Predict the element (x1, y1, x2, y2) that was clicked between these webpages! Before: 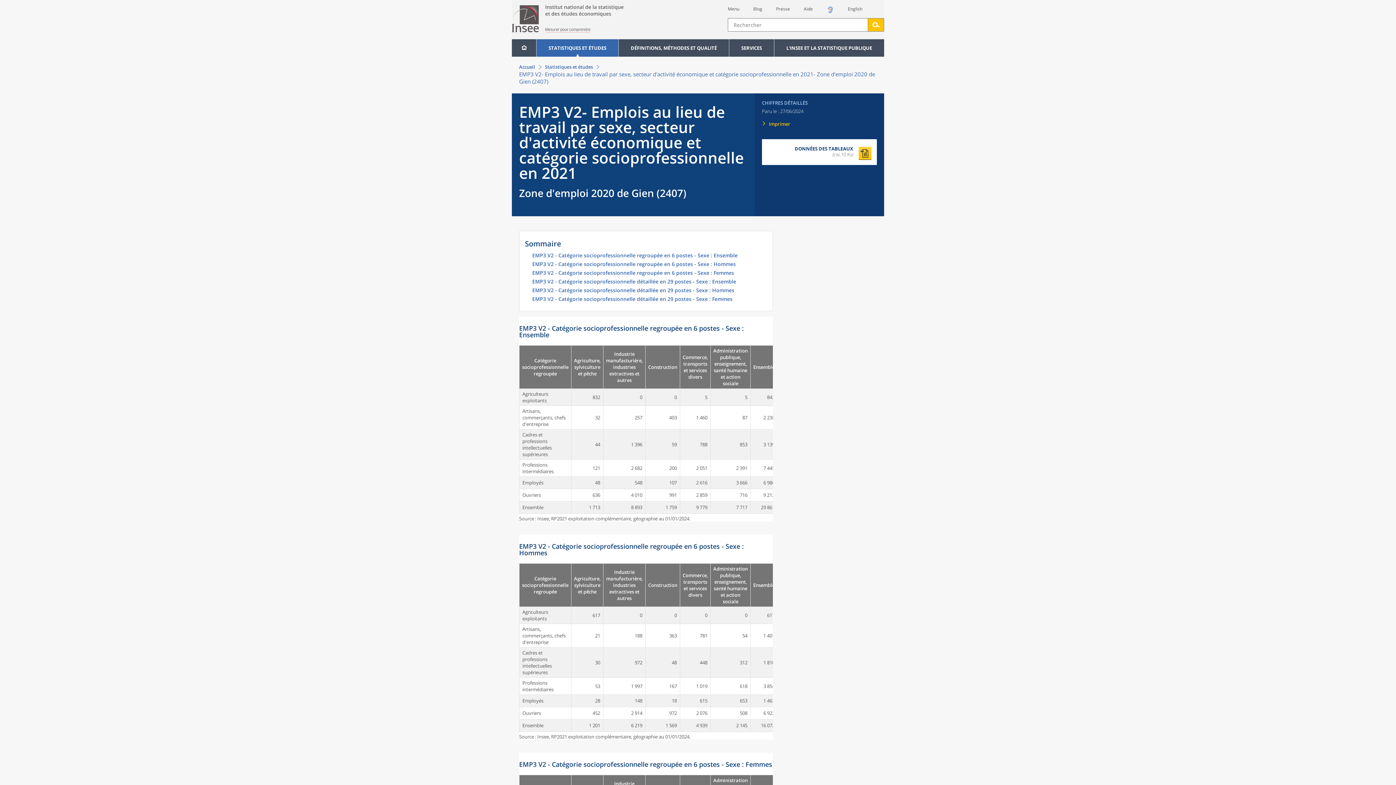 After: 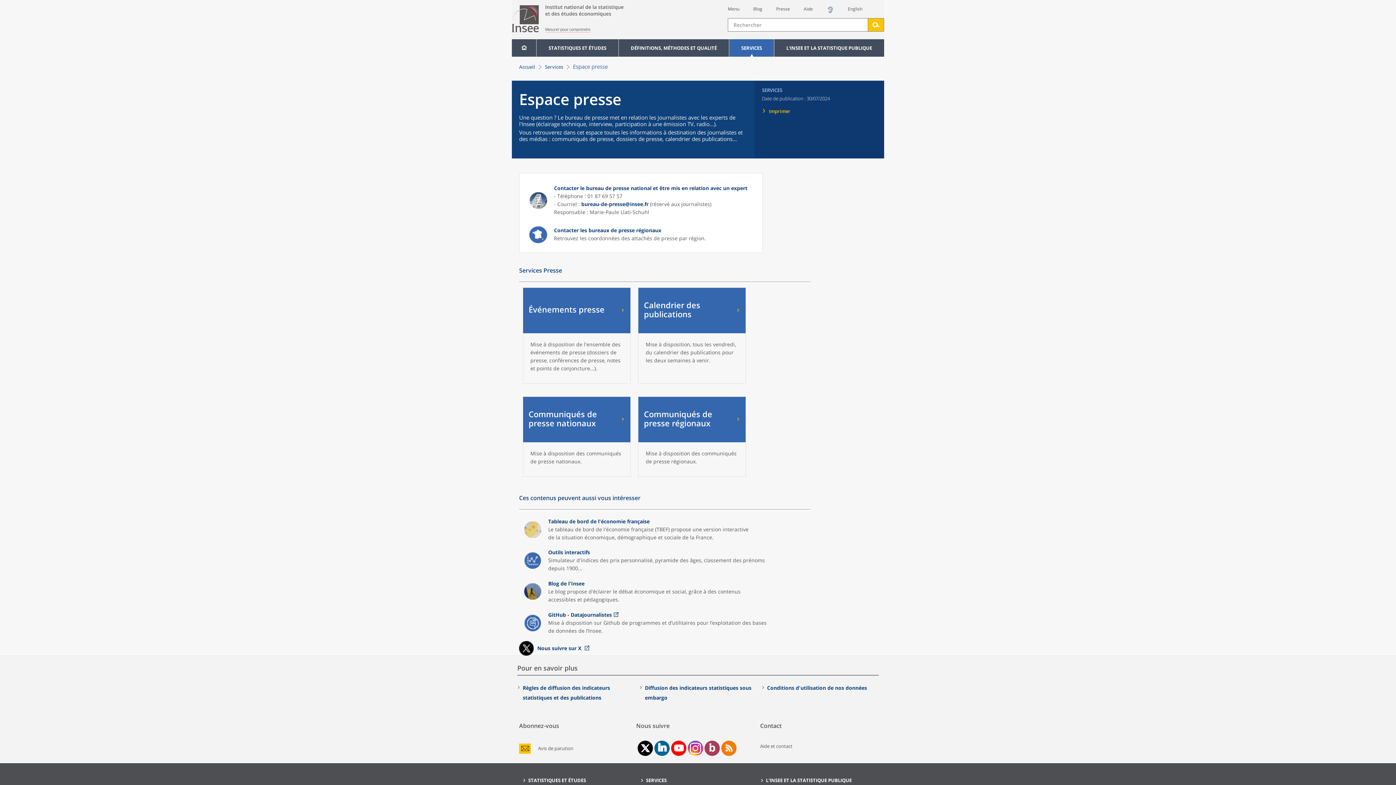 Action: label: Presse bbox: (776, 5, 790, 12)